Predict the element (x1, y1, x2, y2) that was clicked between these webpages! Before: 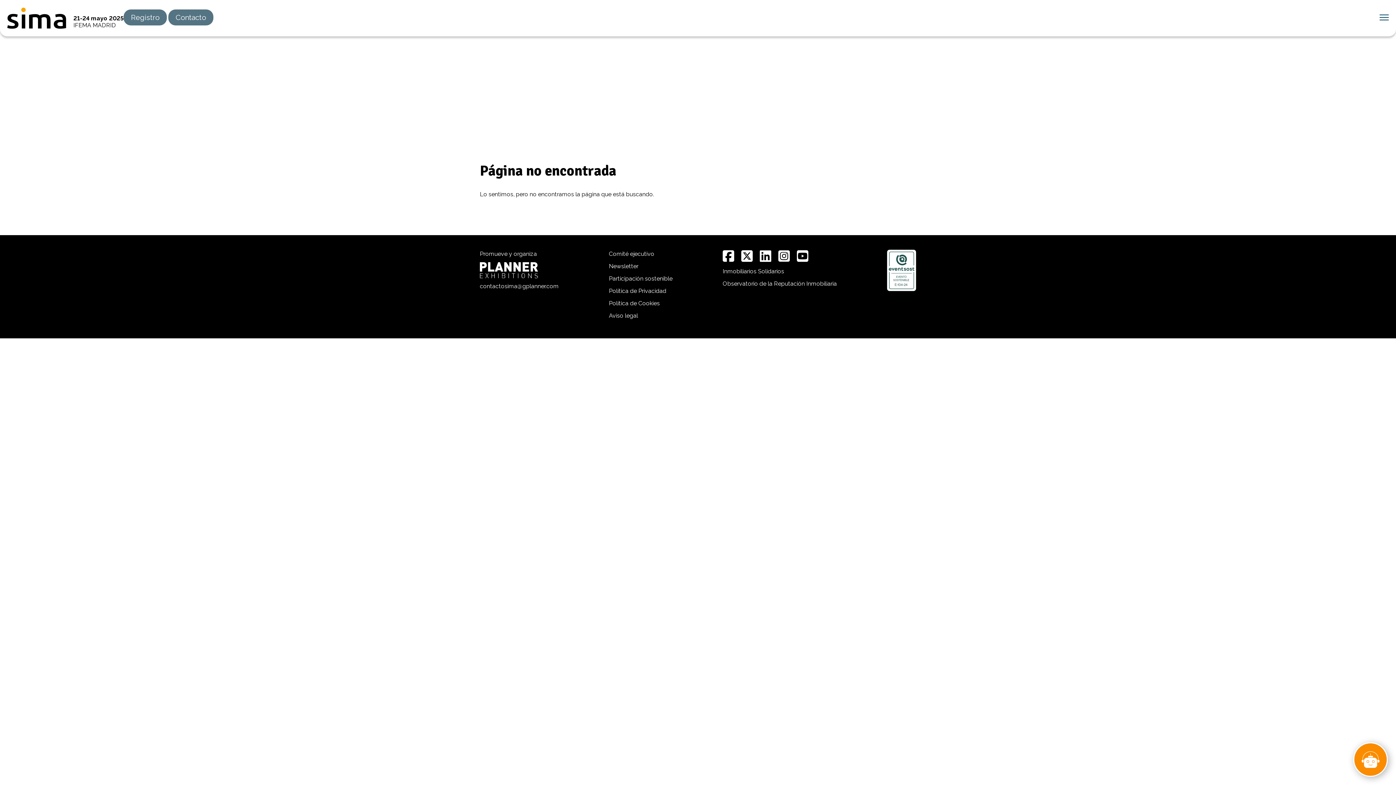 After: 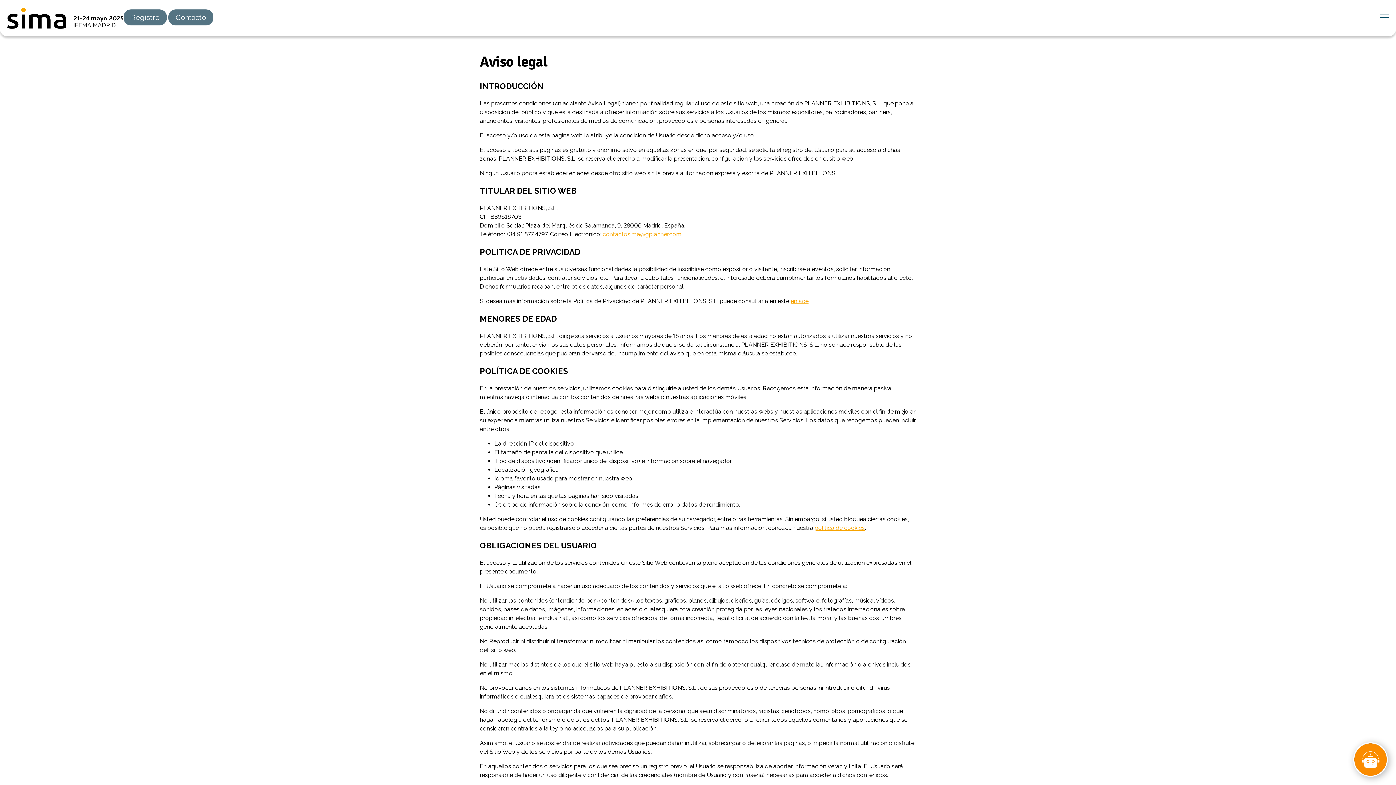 Action: label: Aviso legal bbox: (609, 312, 638, 319)